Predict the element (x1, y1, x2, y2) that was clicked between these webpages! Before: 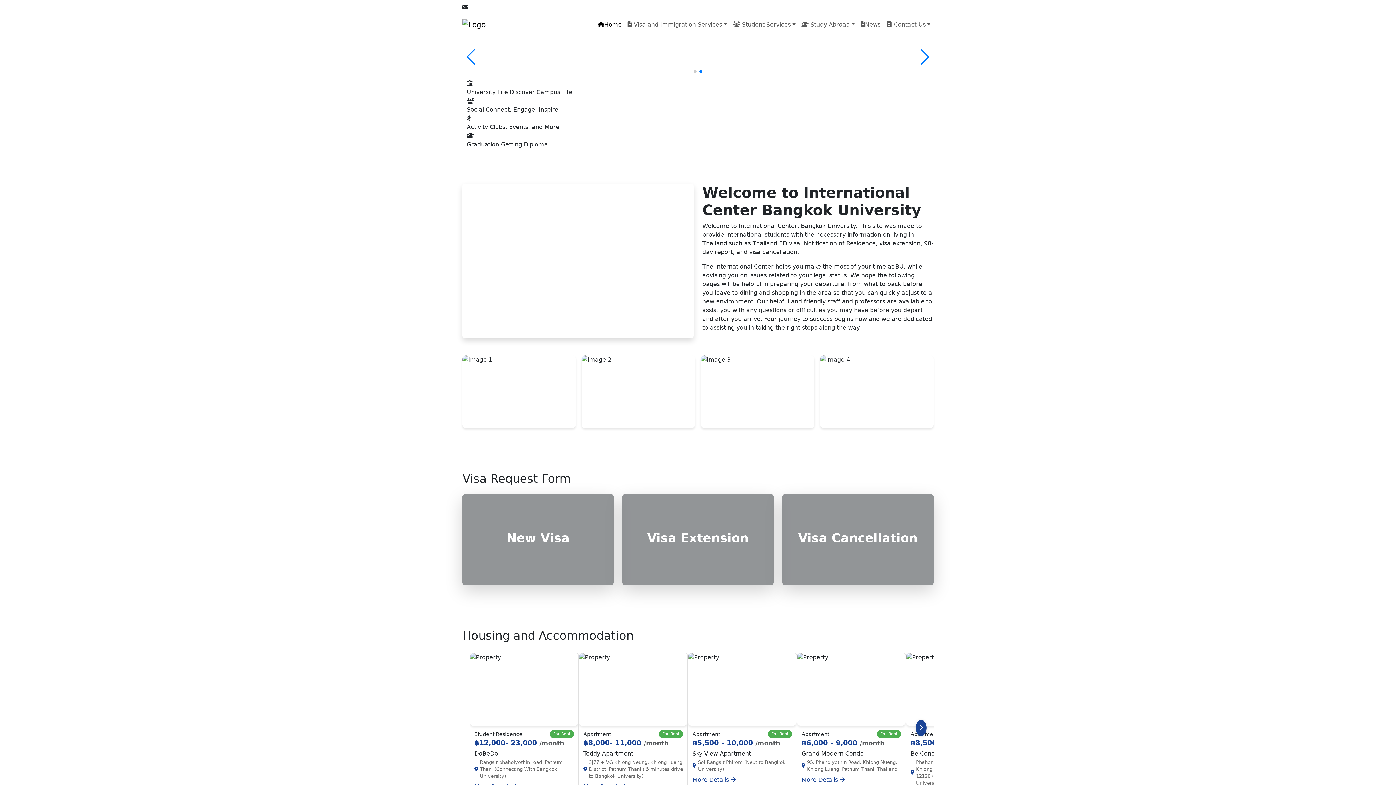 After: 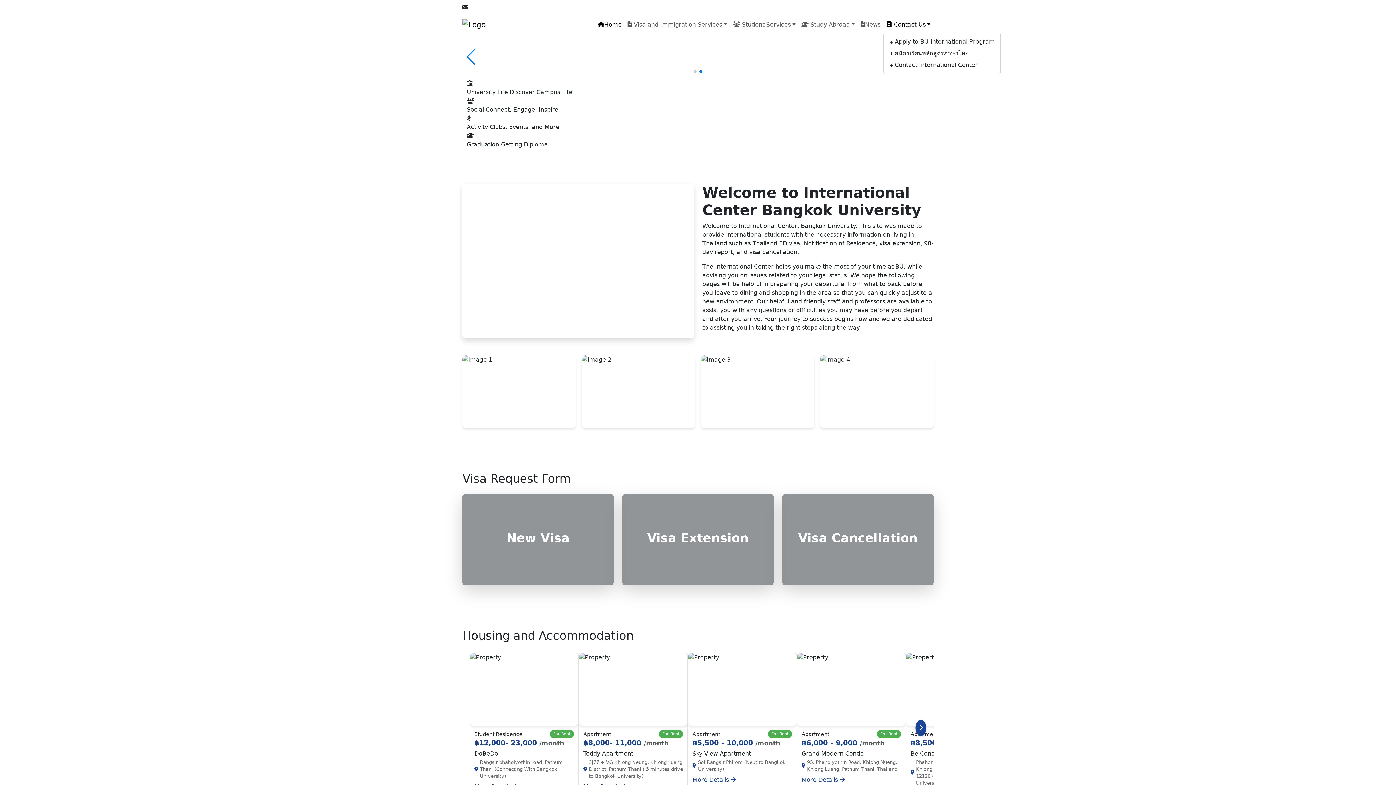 Action: label:  Contact Us bbox: (883, 17, 933, 32)